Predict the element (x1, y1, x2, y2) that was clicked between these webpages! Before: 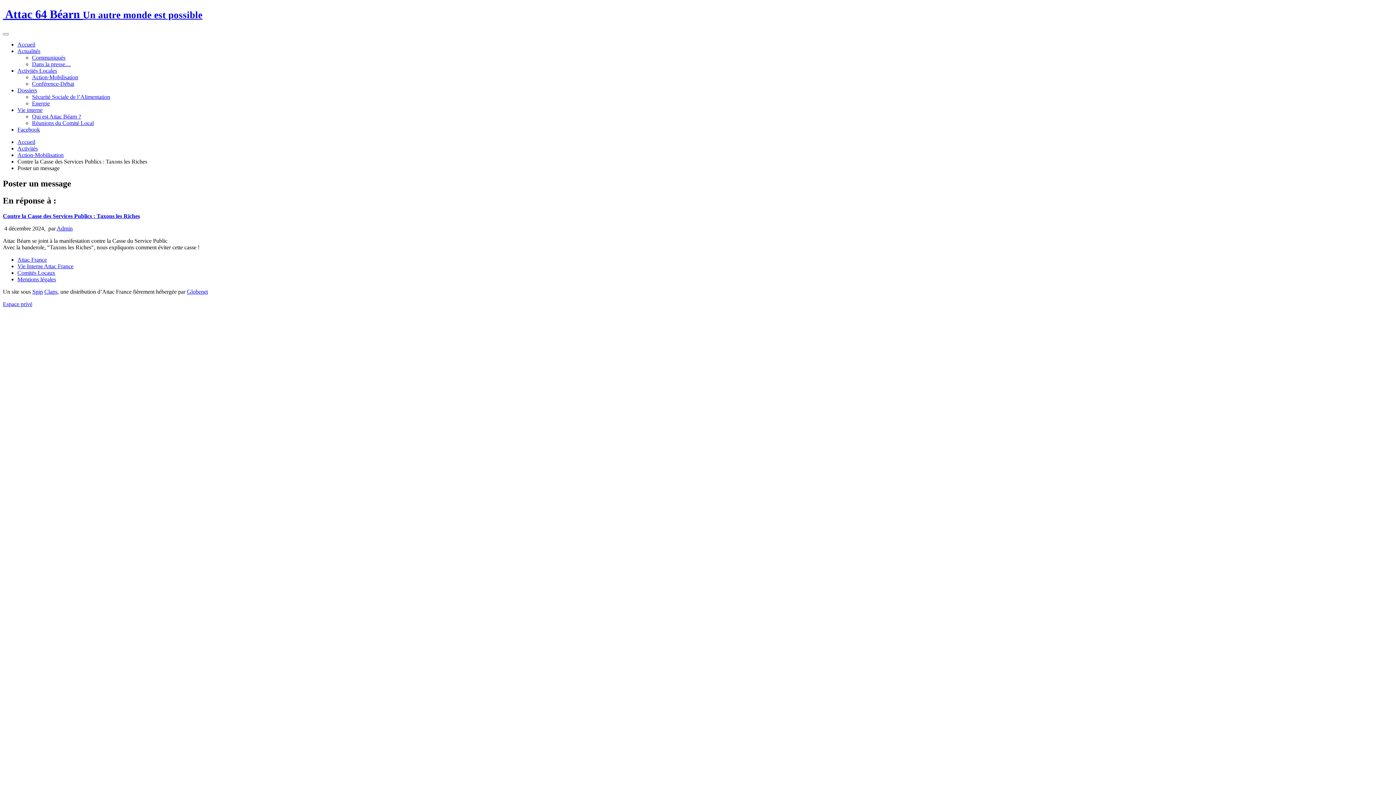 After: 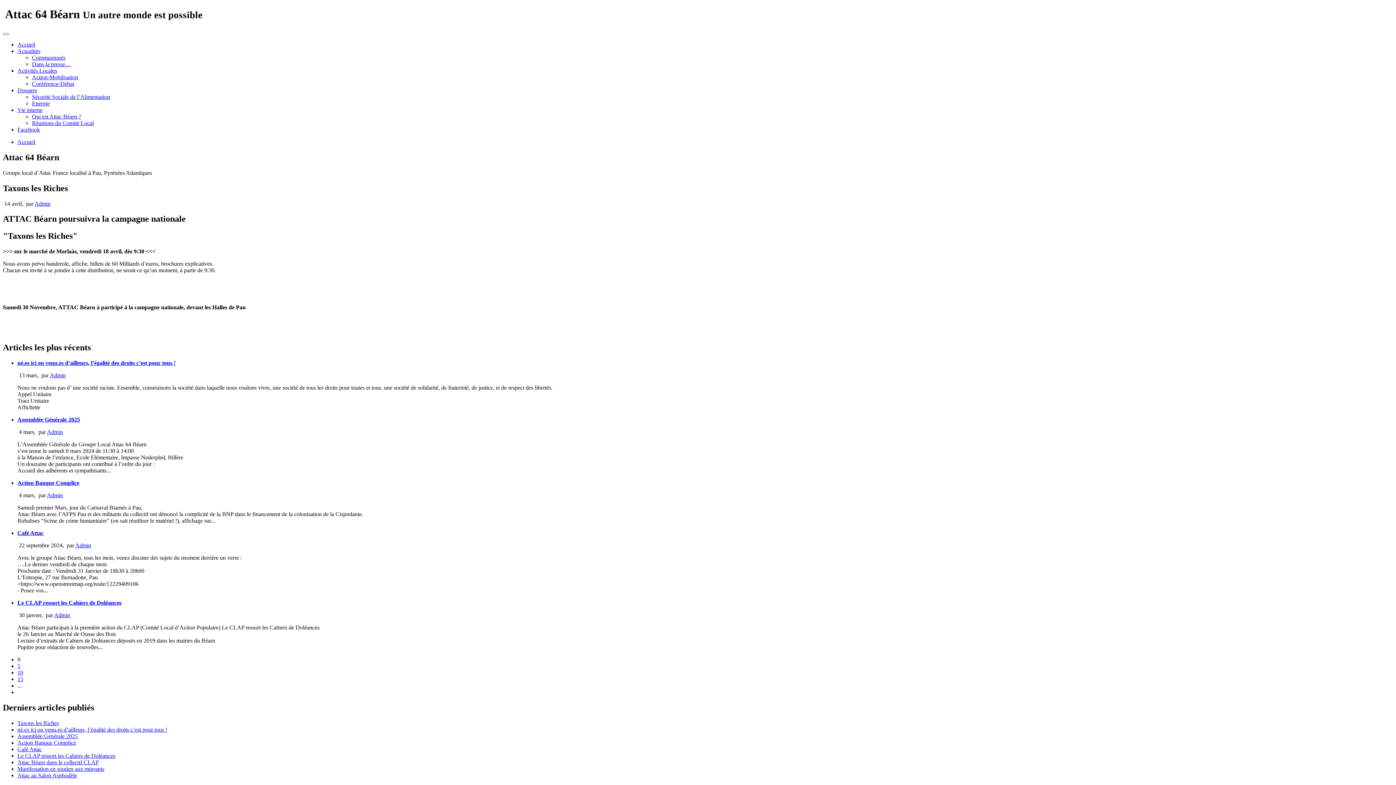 Action: bbox: (17, 41, 35, 47) label: Accueil